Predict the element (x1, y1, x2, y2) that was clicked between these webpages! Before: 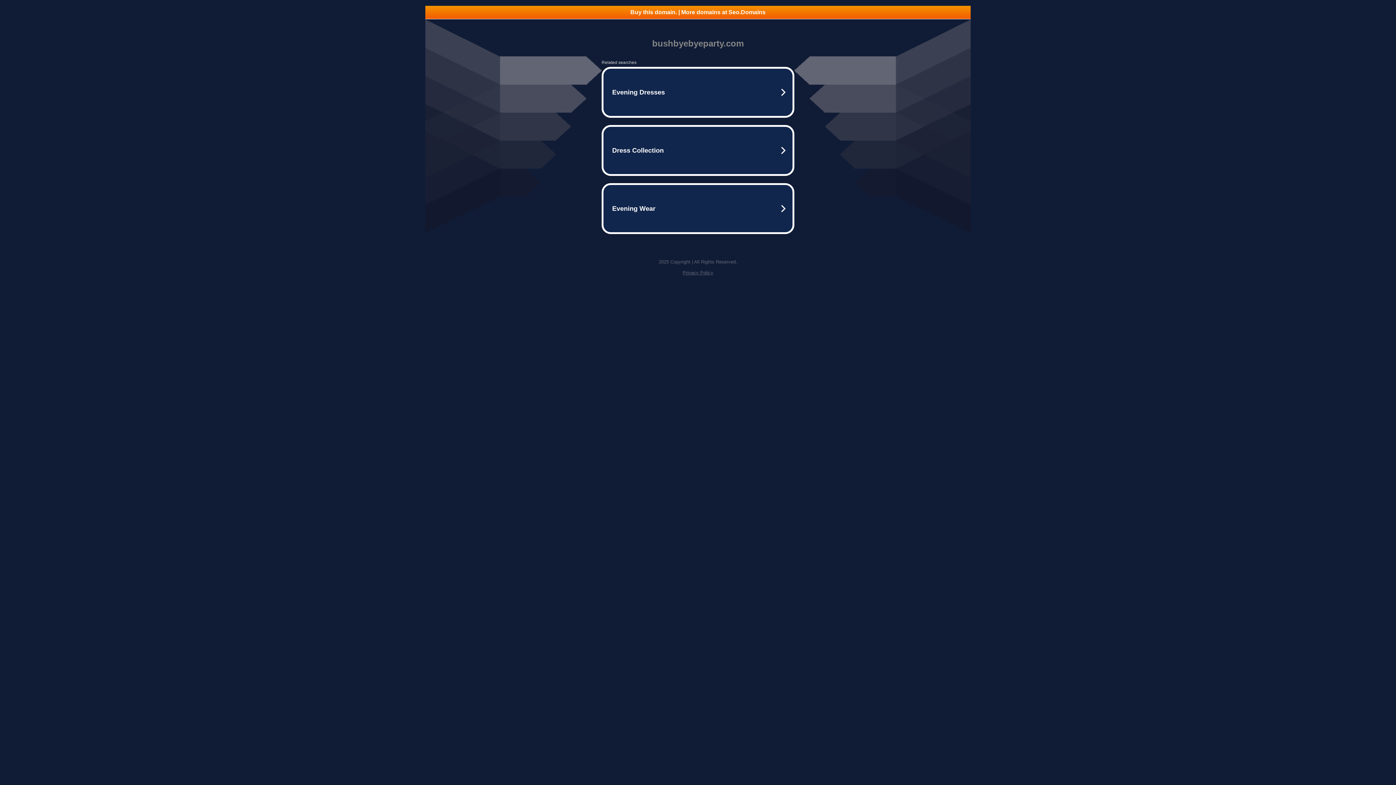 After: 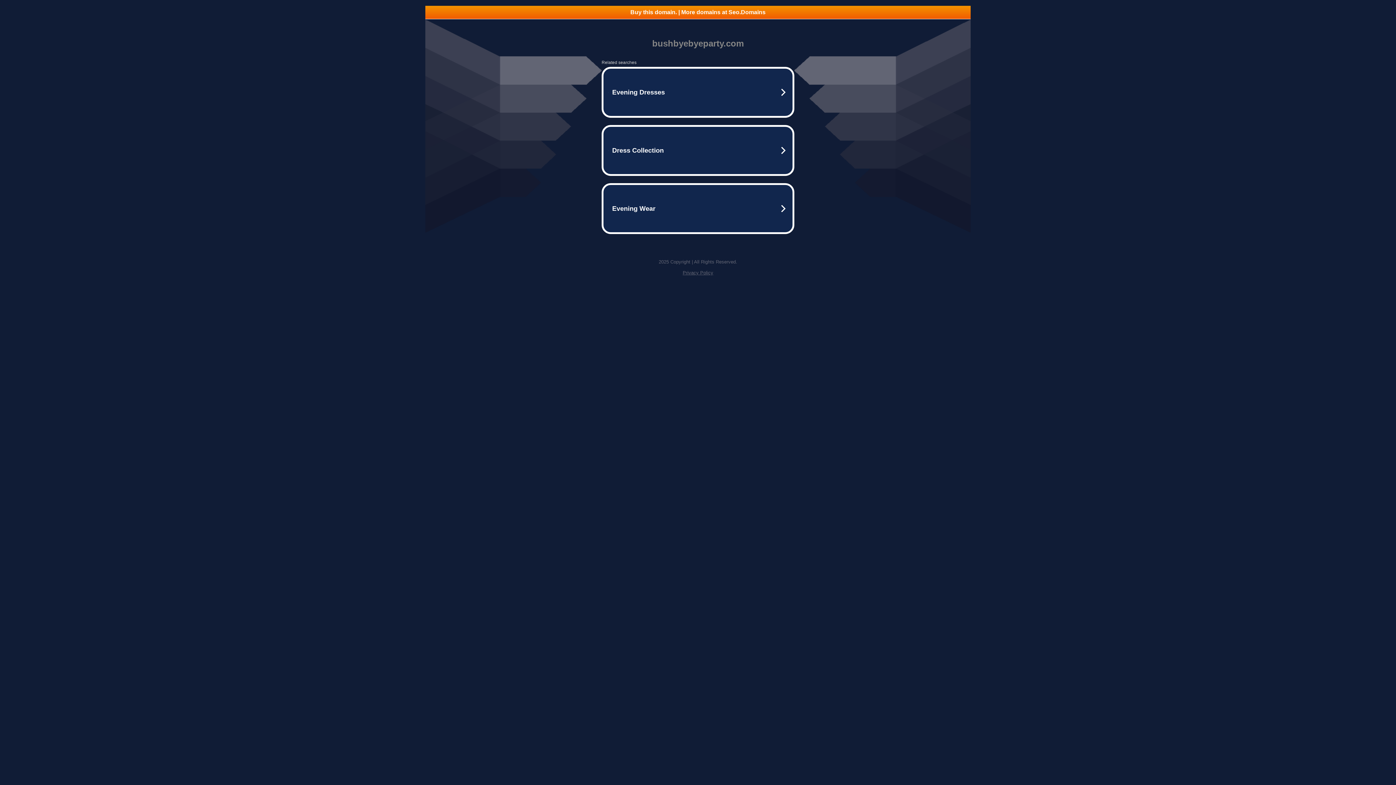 Action: label: Privacy Policy bbox: (682, 270, 713, 275)